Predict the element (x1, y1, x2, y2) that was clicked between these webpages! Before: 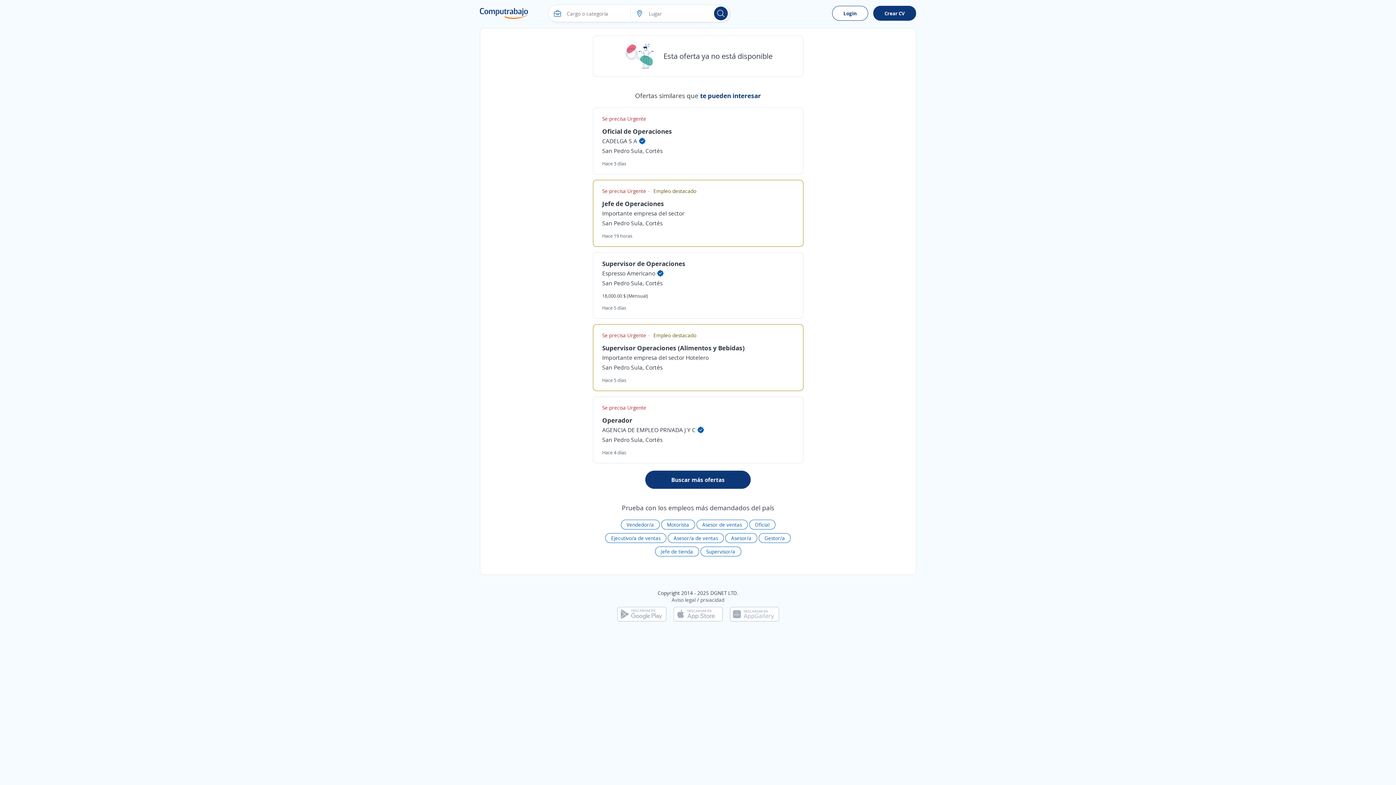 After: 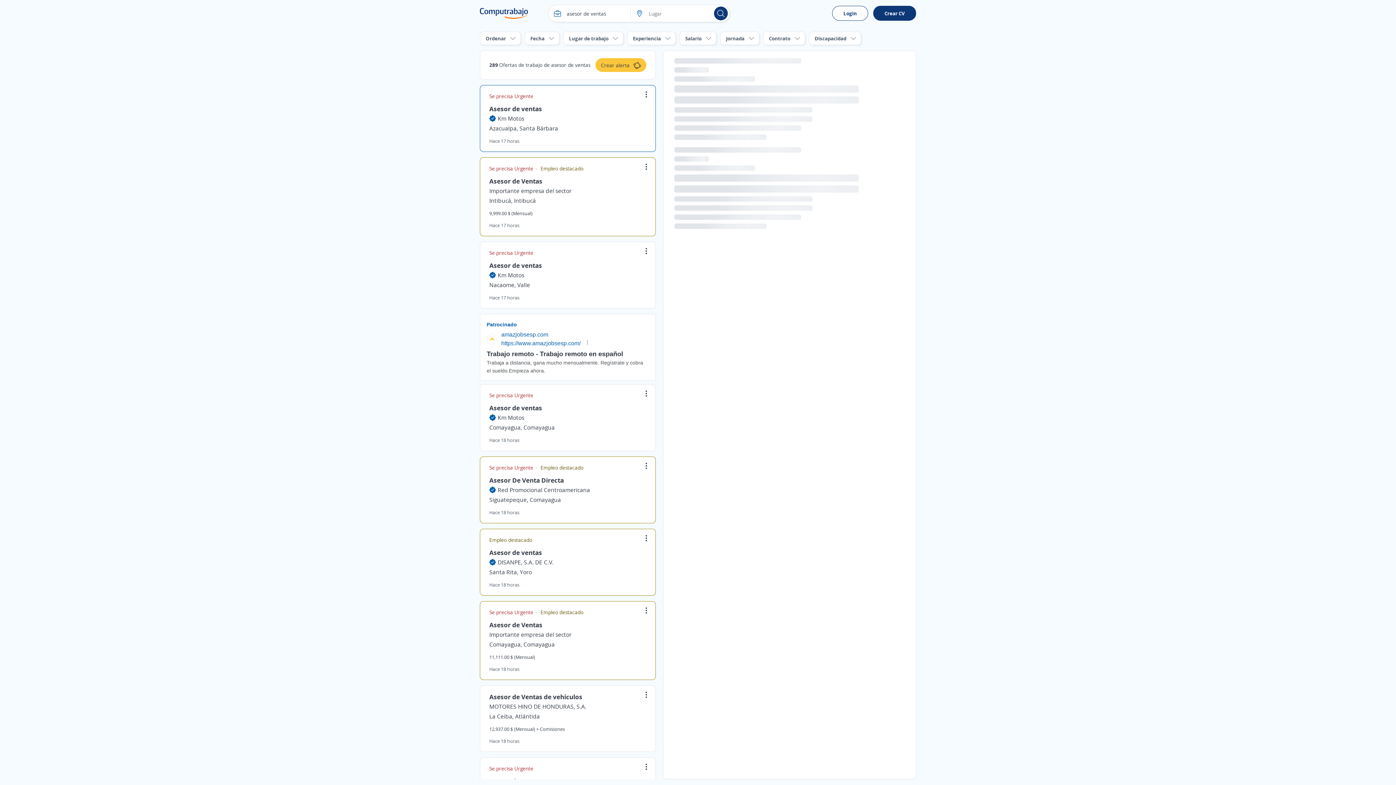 Action: label: Asesor de ventas bbox: (696, 520, 747, 529)